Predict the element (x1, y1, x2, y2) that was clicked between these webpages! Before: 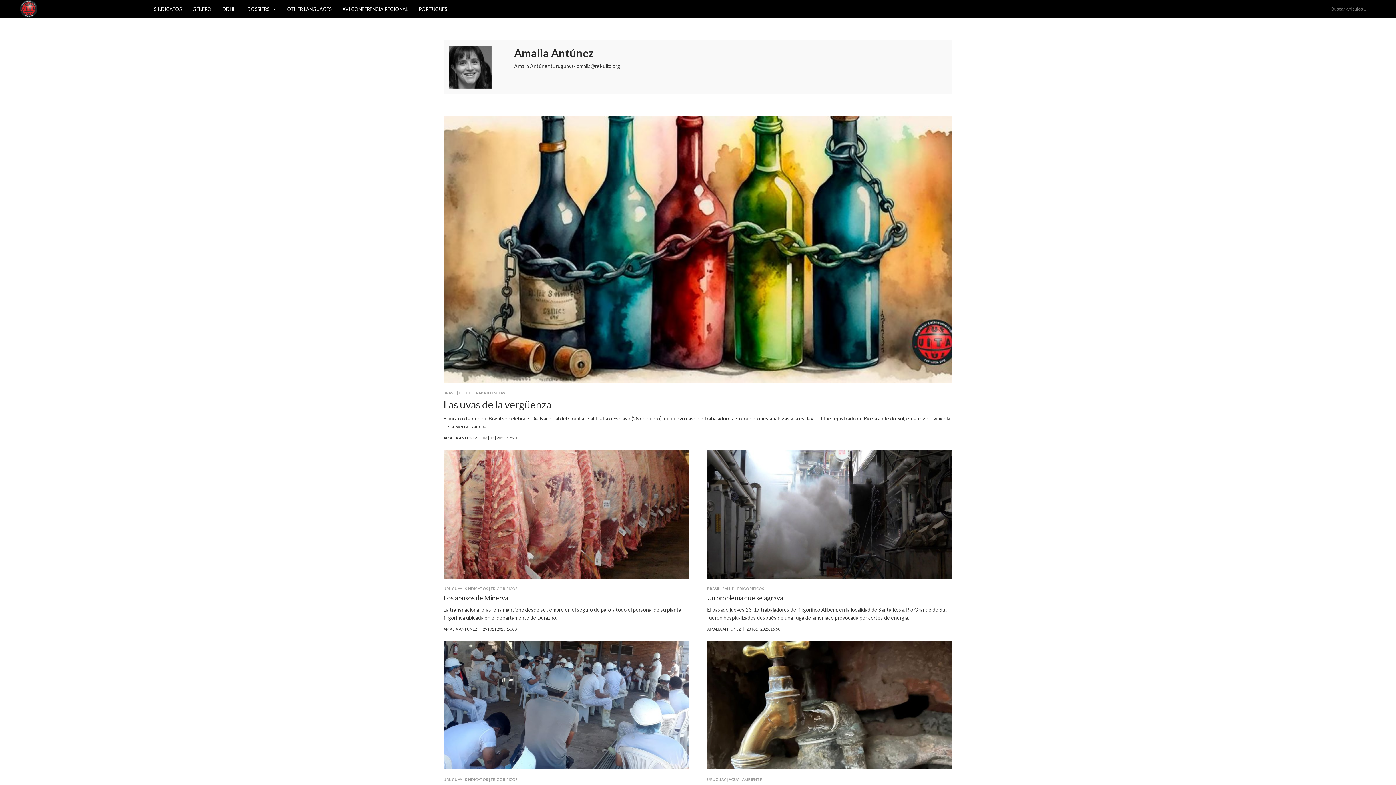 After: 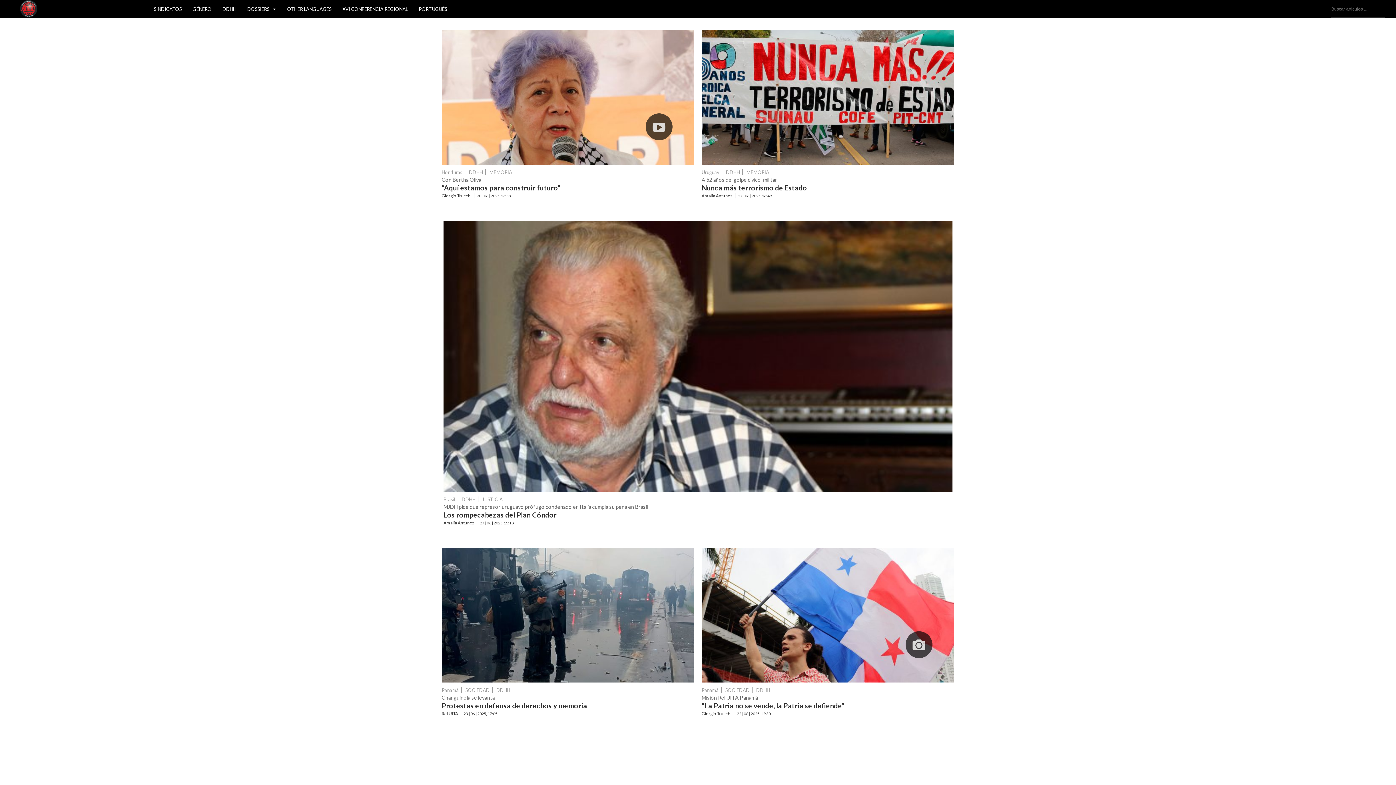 Action: bbox: (217, 0, 241, 18) label: DDHH